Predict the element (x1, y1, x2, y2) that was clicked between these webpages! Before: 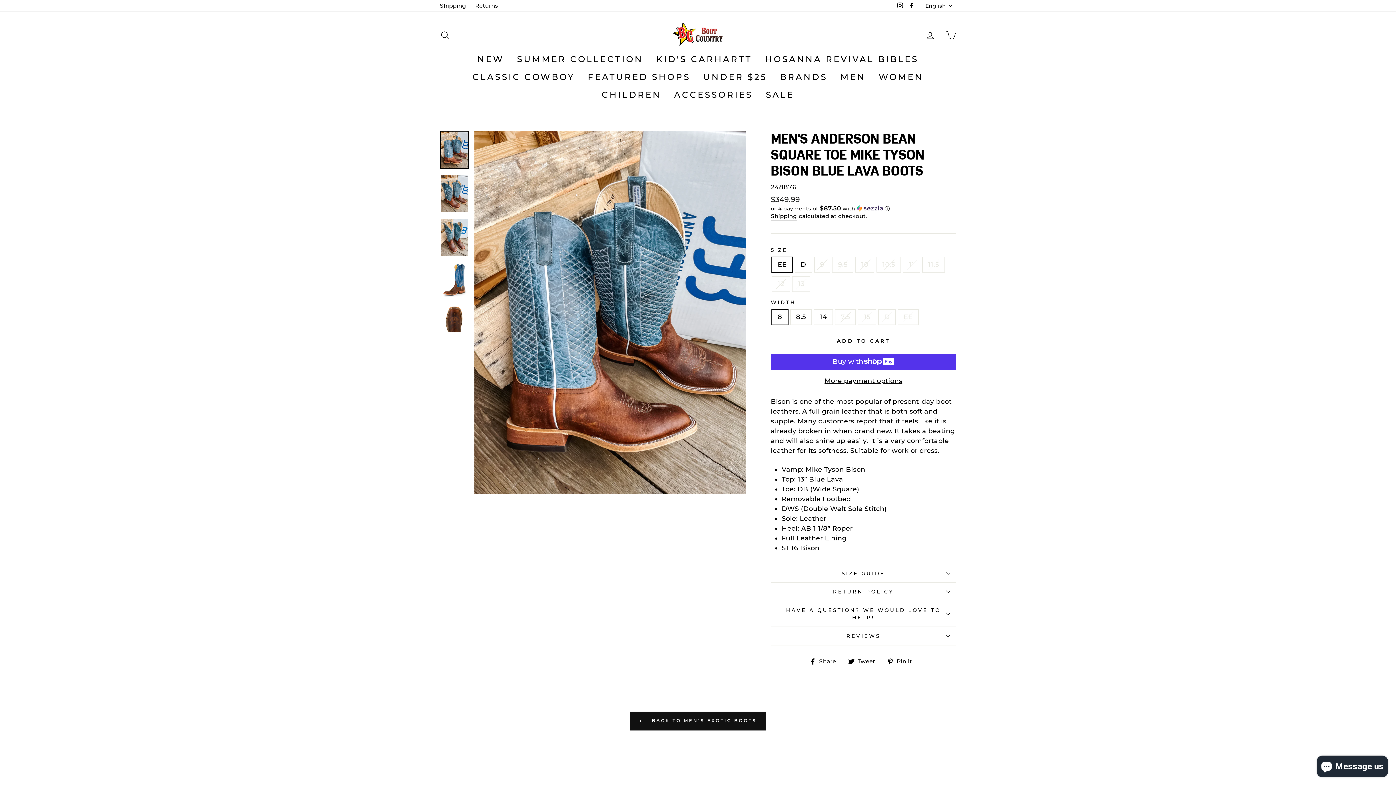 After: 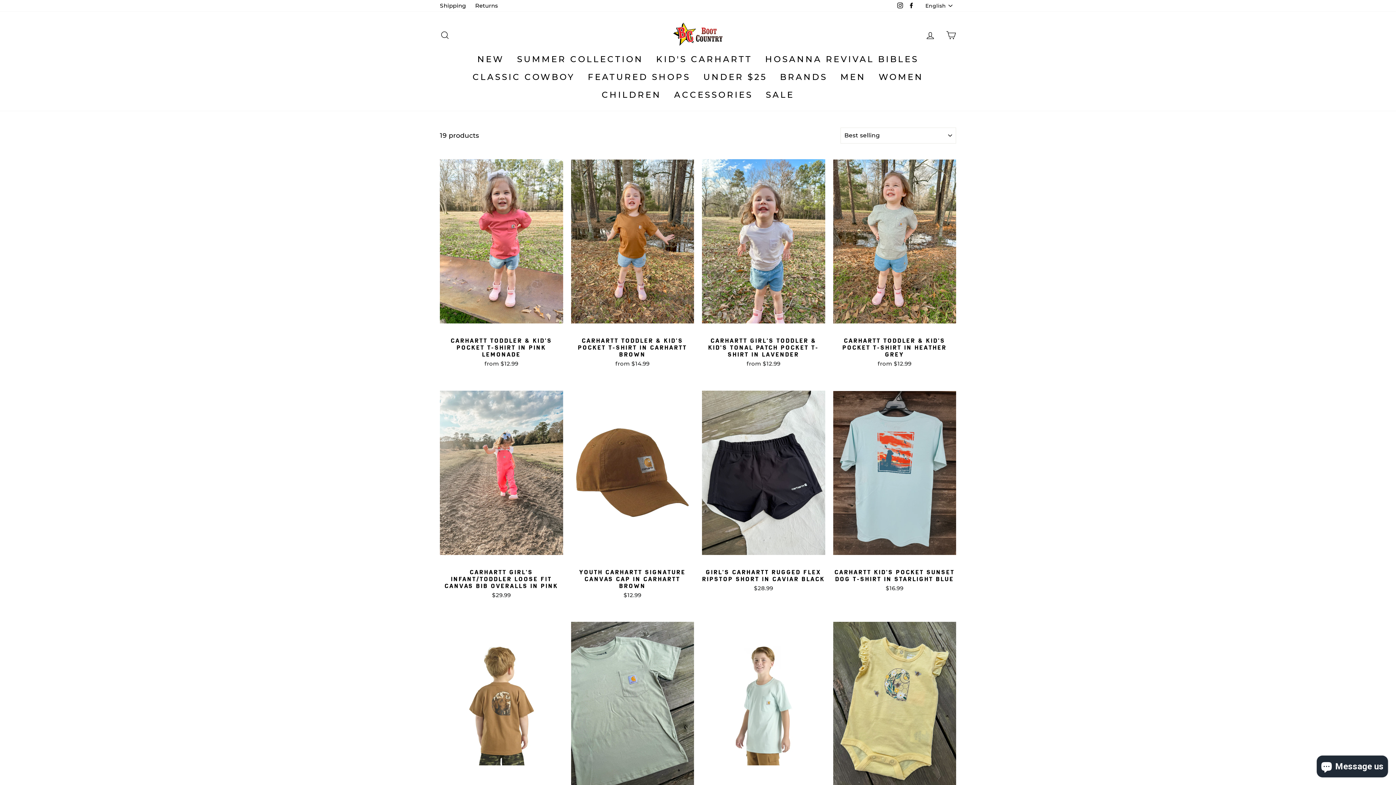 Action: bbox: (650, 50, 757, 68) label: KID'S CARHARTT